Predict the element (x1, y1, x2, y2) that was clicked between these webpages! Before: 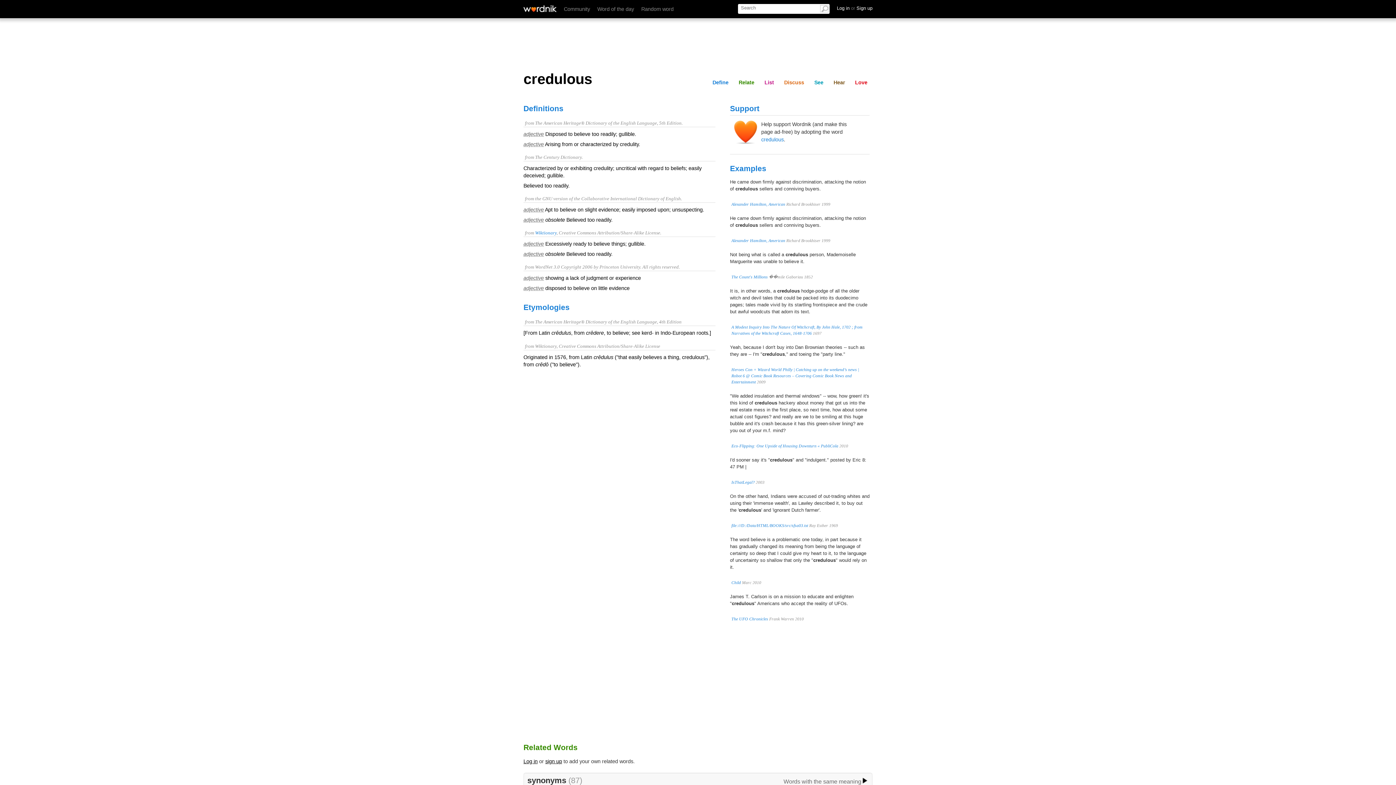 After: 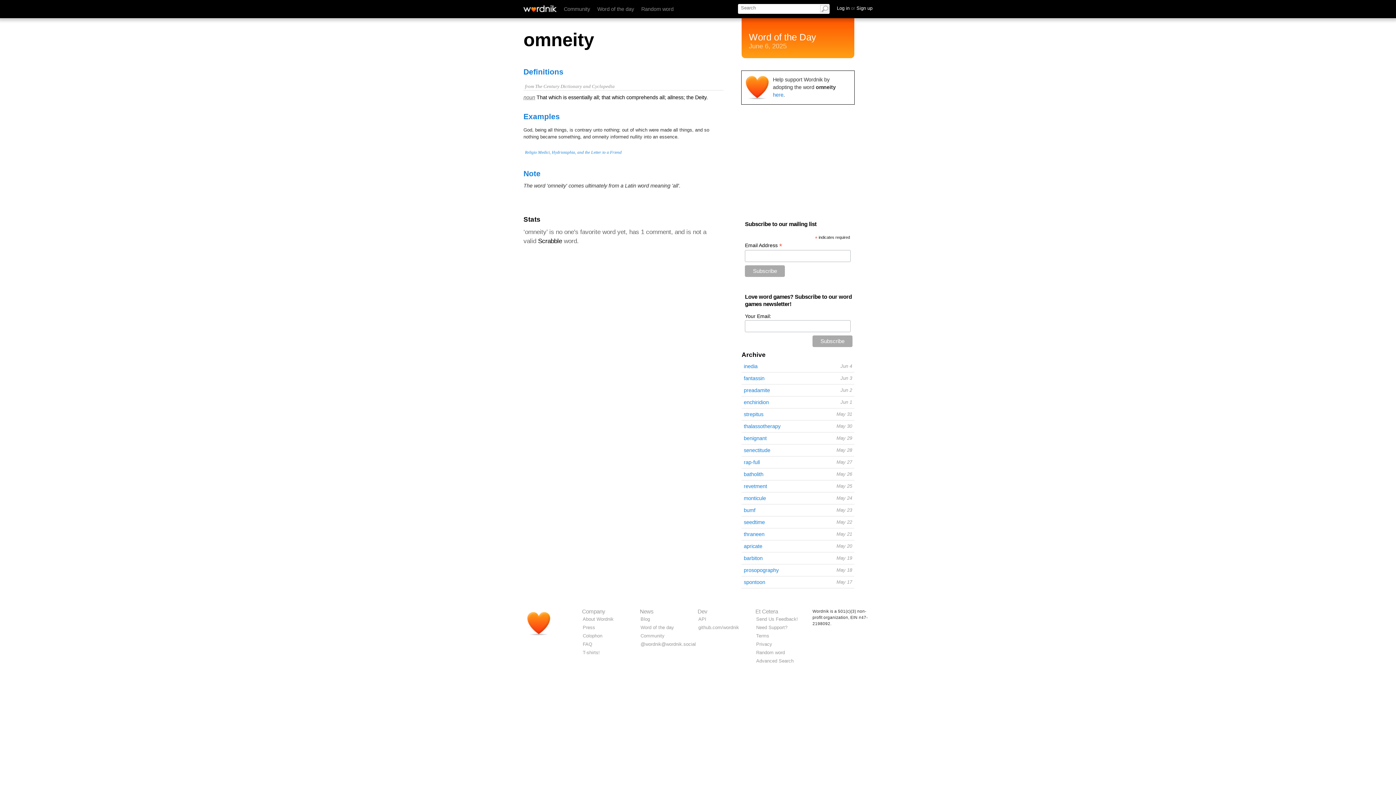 Action: bbox: (597, 6, 634, 12) label: Word of the day